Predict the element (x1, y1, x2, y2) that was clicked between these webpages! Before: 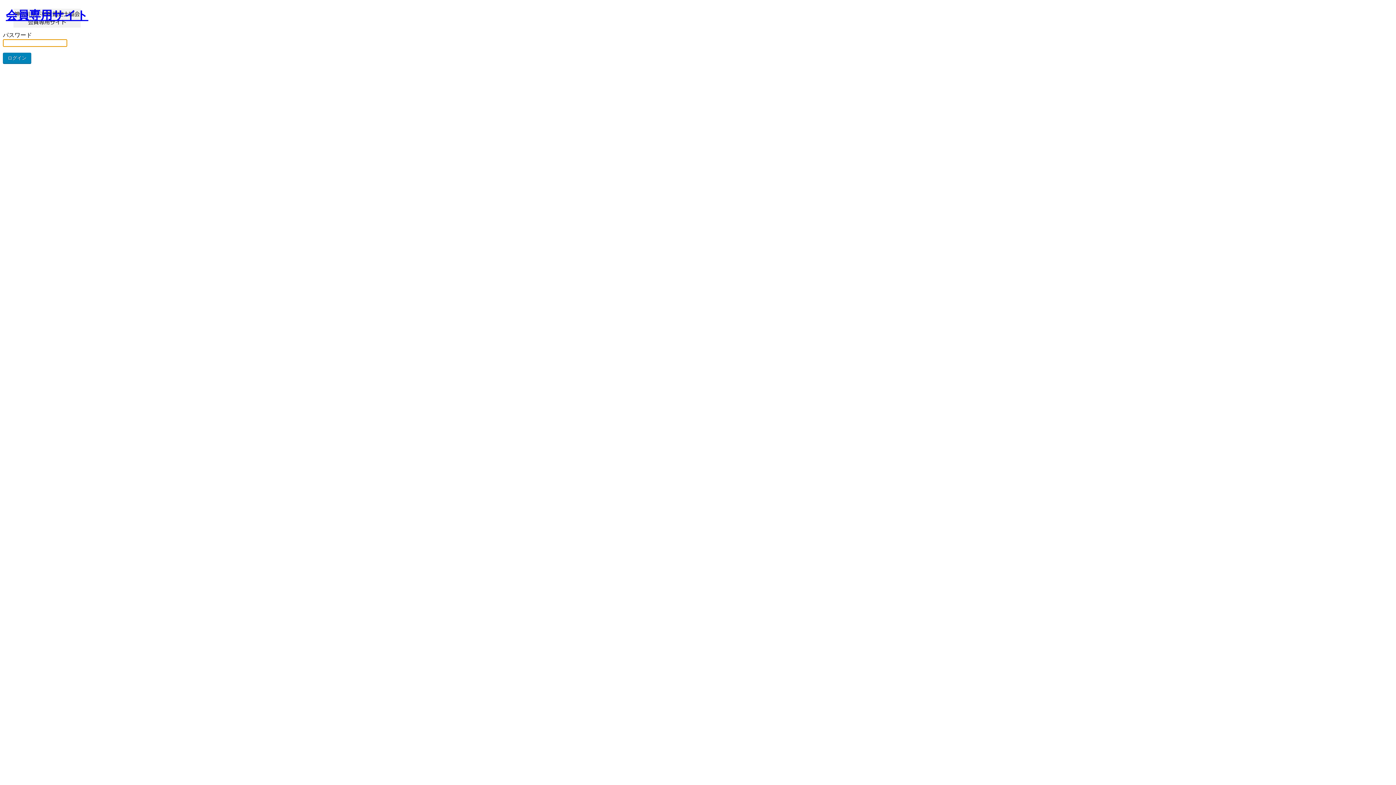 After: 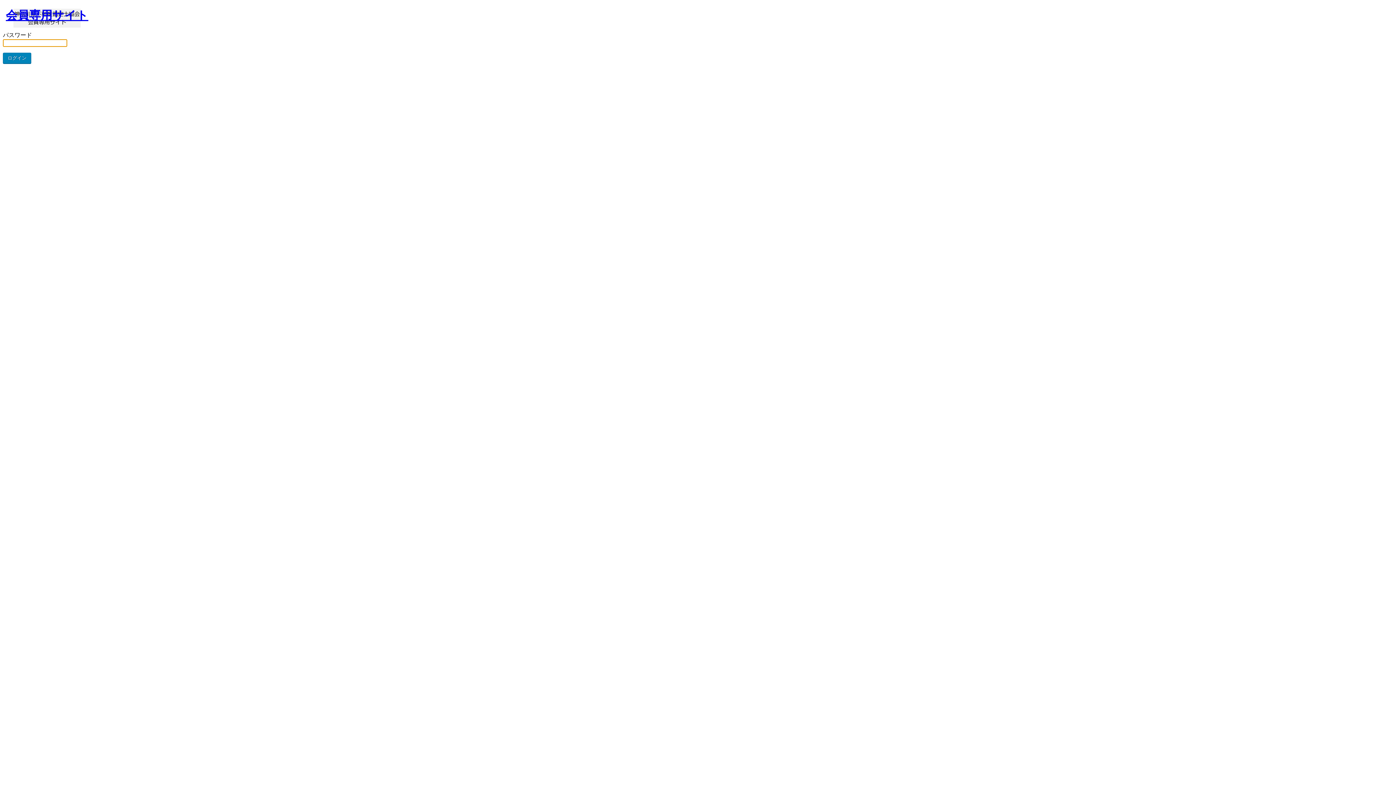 Action: bbox: (5, 8, 88, 27) label: 会員専用サイト